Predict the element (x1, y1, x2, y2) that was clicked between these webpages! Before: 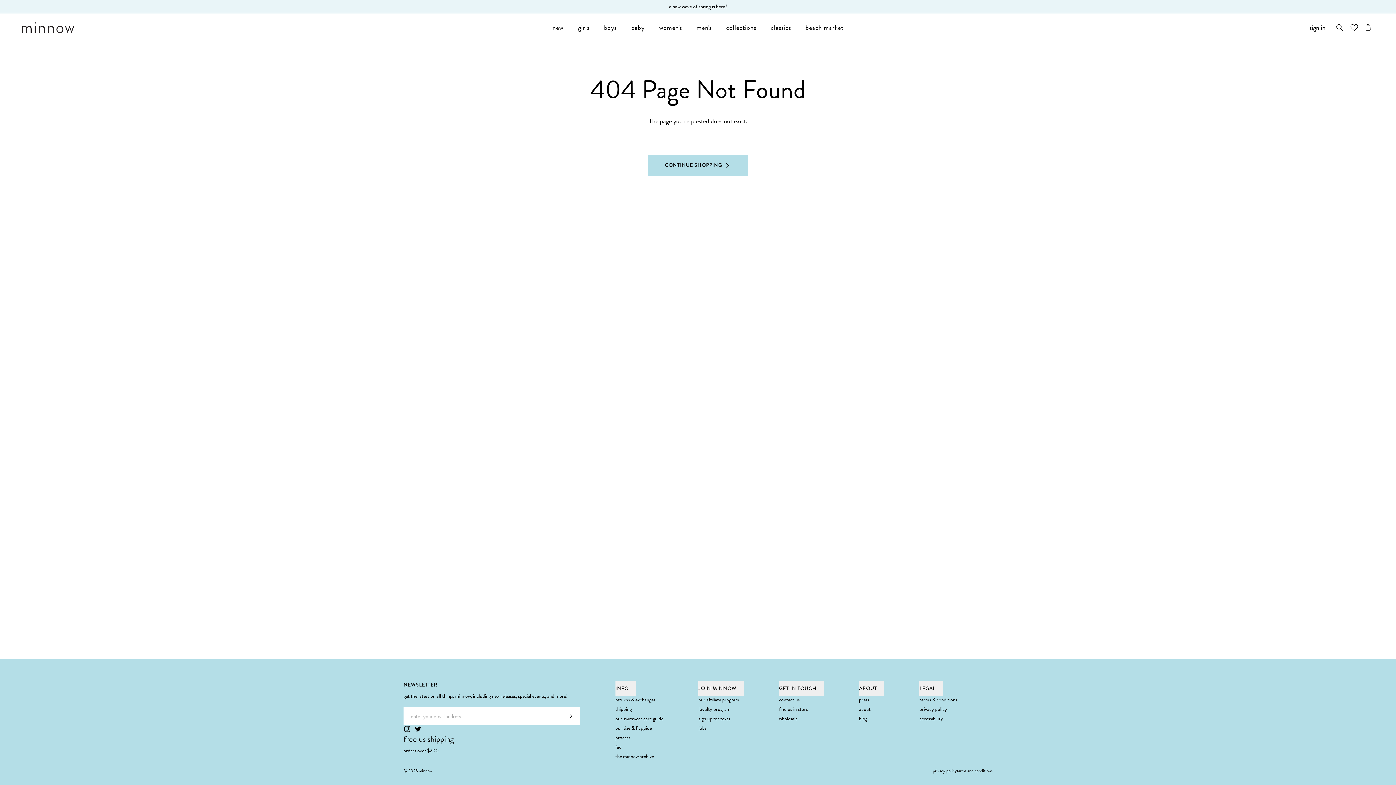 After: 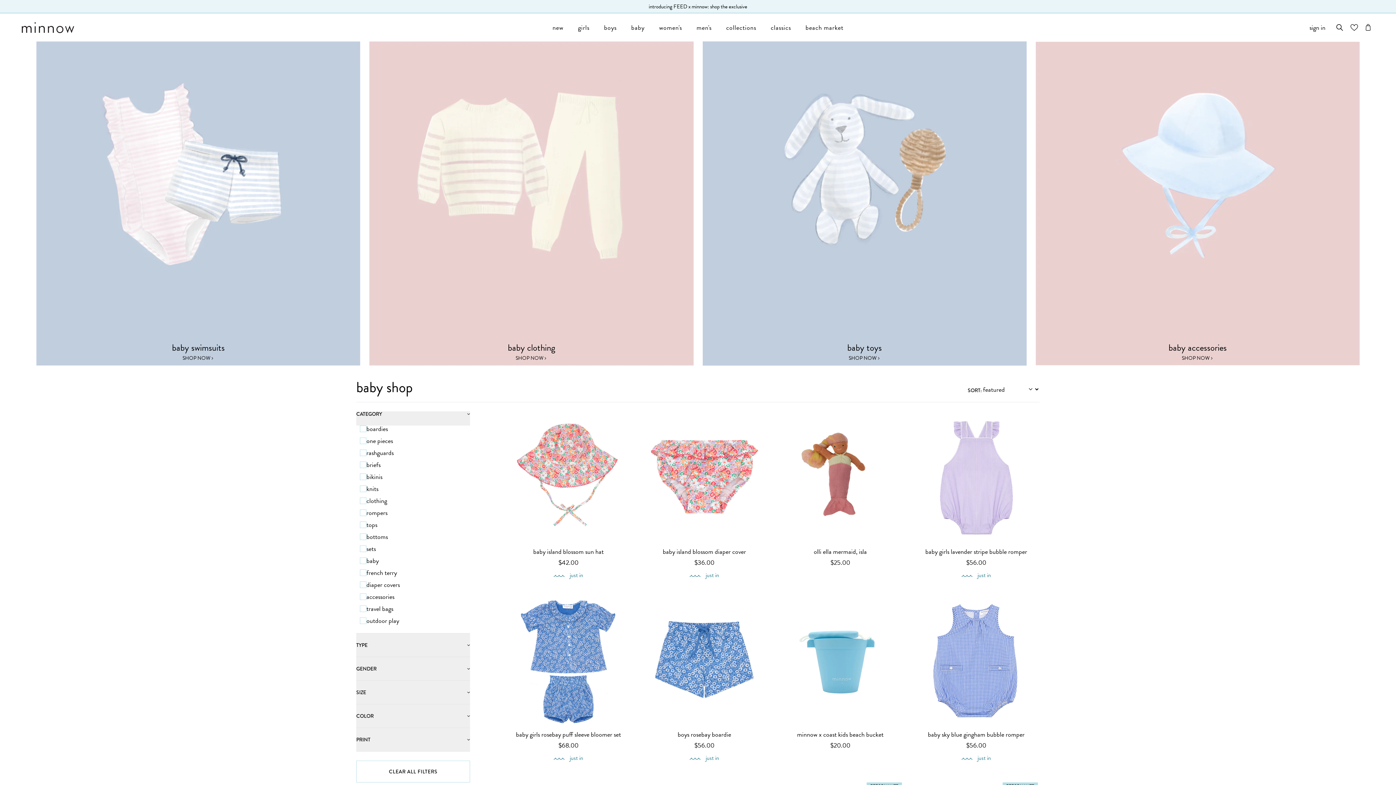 Action: label: baby bbox: (624, 13, 652, 41)